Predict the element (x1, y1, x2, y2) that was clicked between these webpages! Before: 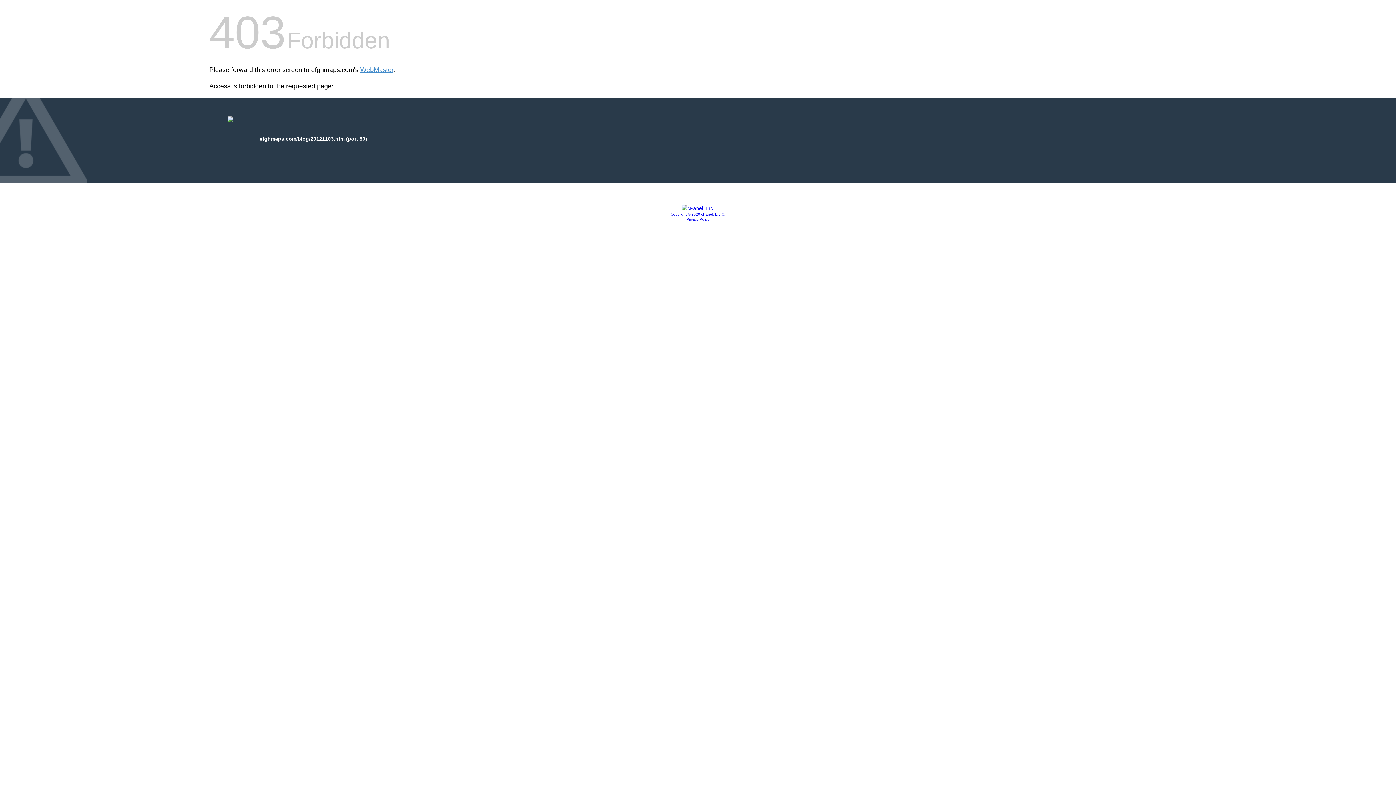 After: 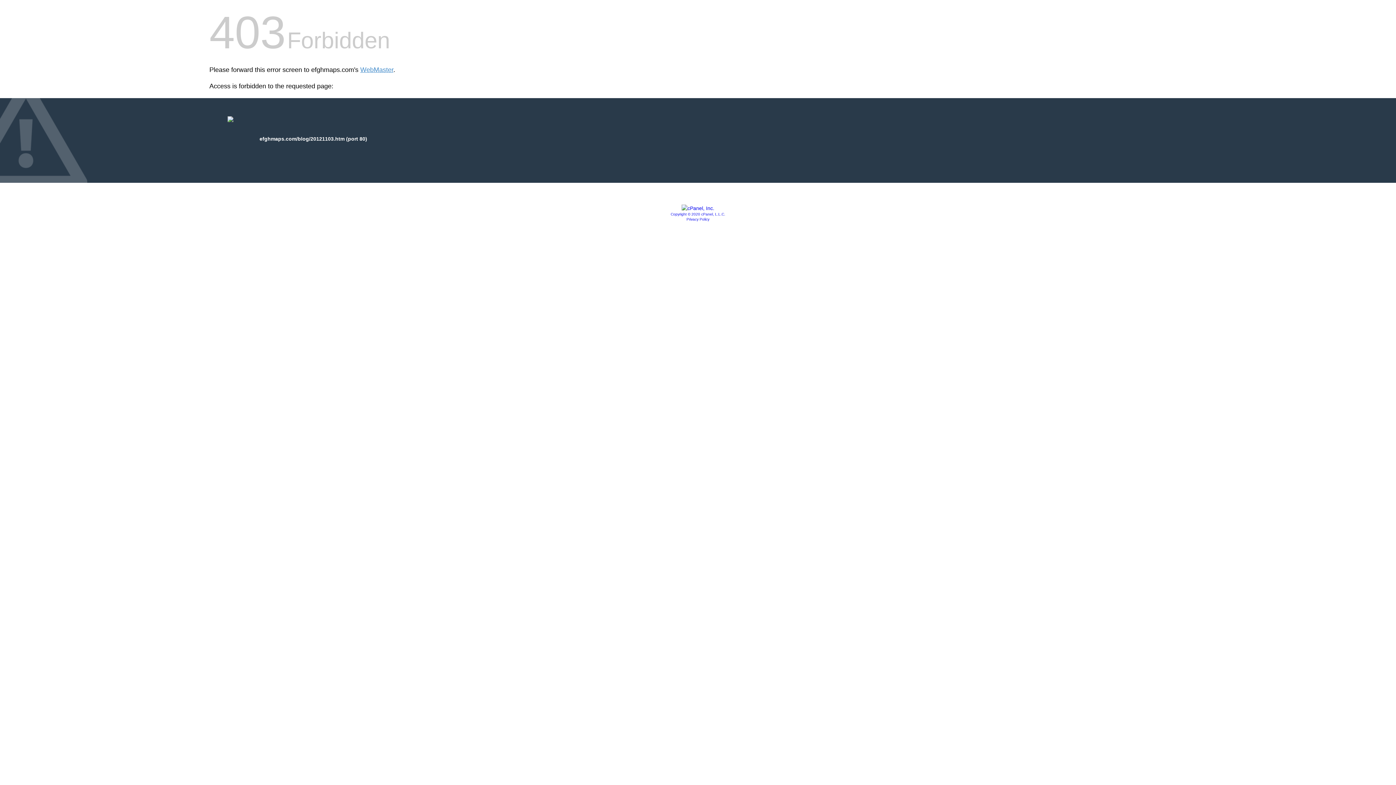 Action: bbox: (686, 217, 709, 221) label: Privacy Policy